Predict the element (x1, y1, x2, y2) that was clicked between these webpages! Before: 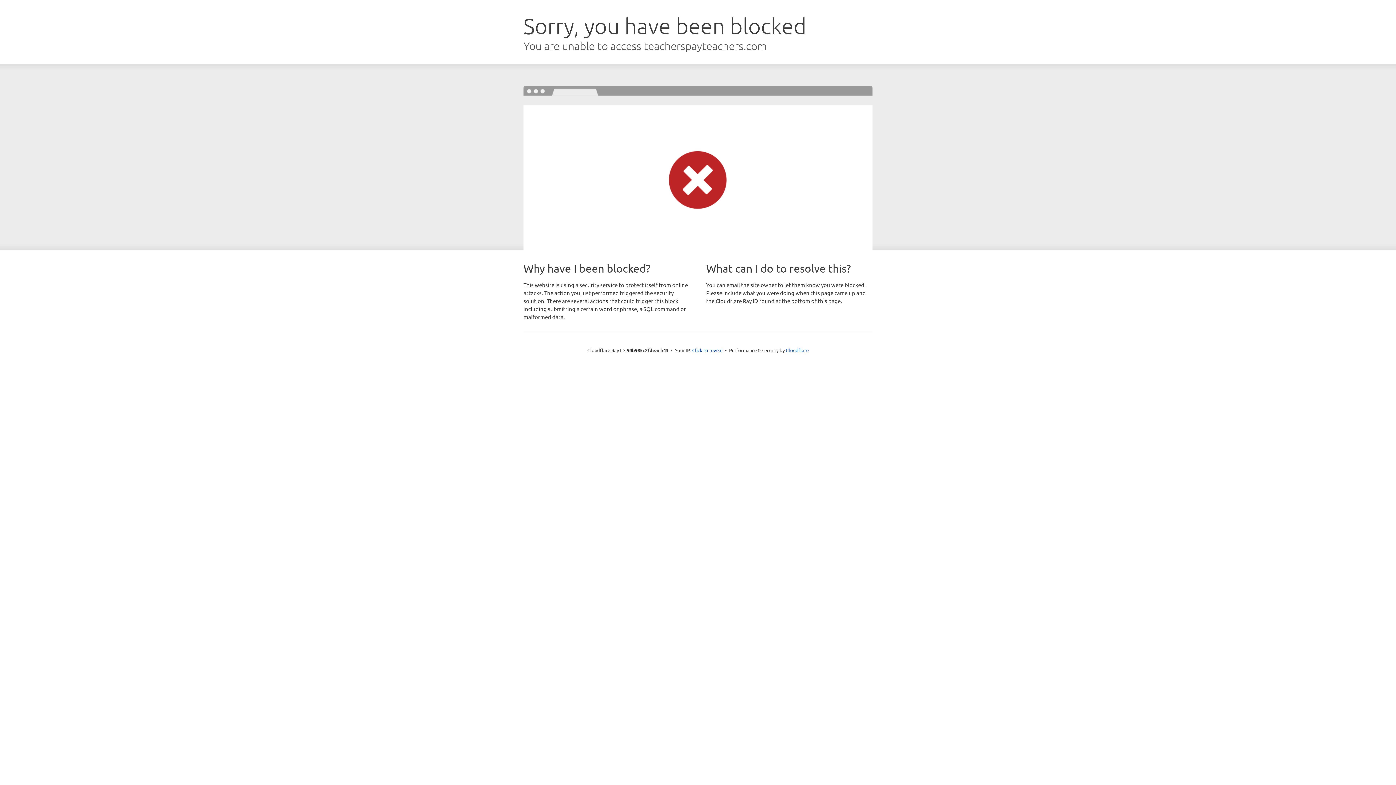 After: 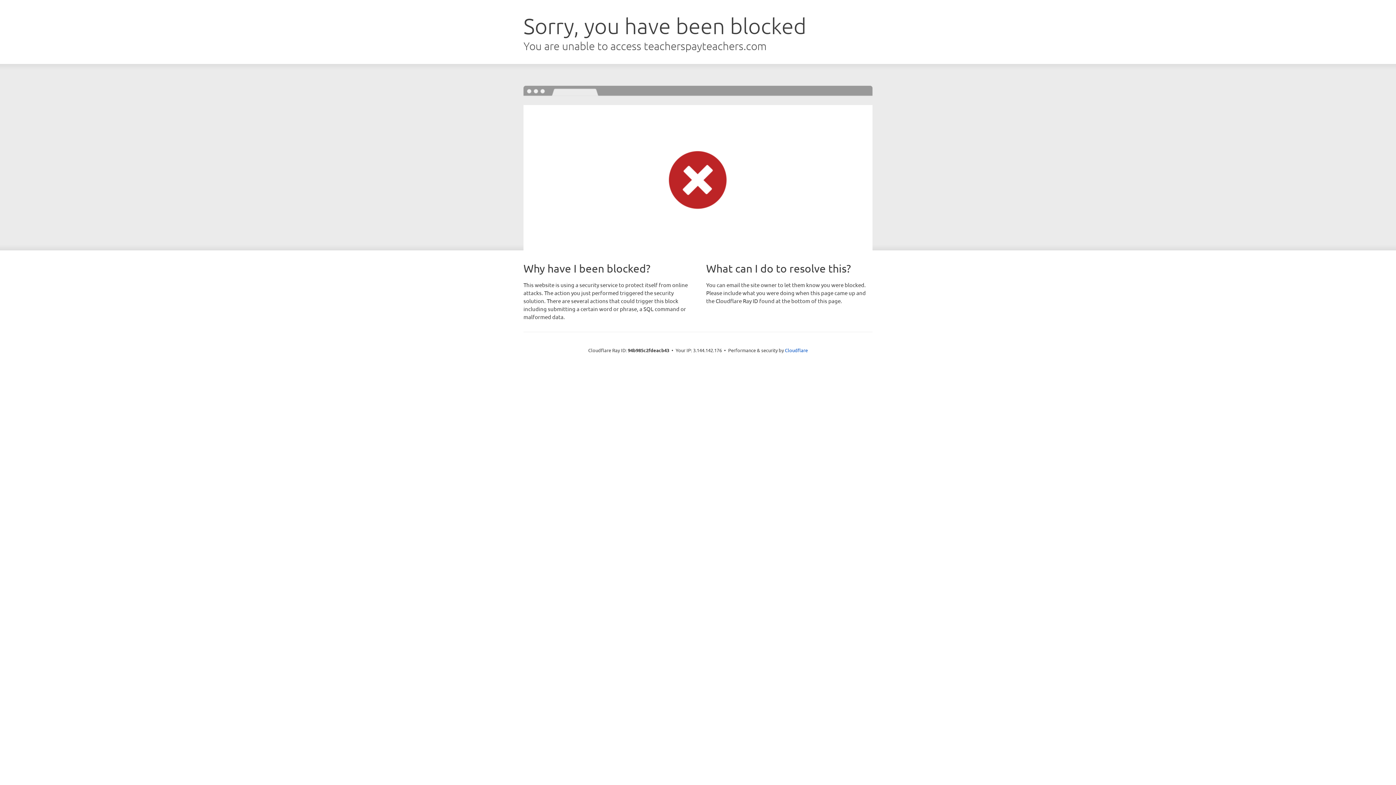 Action: label: Click to reveal bbox: (692, 346, 722, 353)